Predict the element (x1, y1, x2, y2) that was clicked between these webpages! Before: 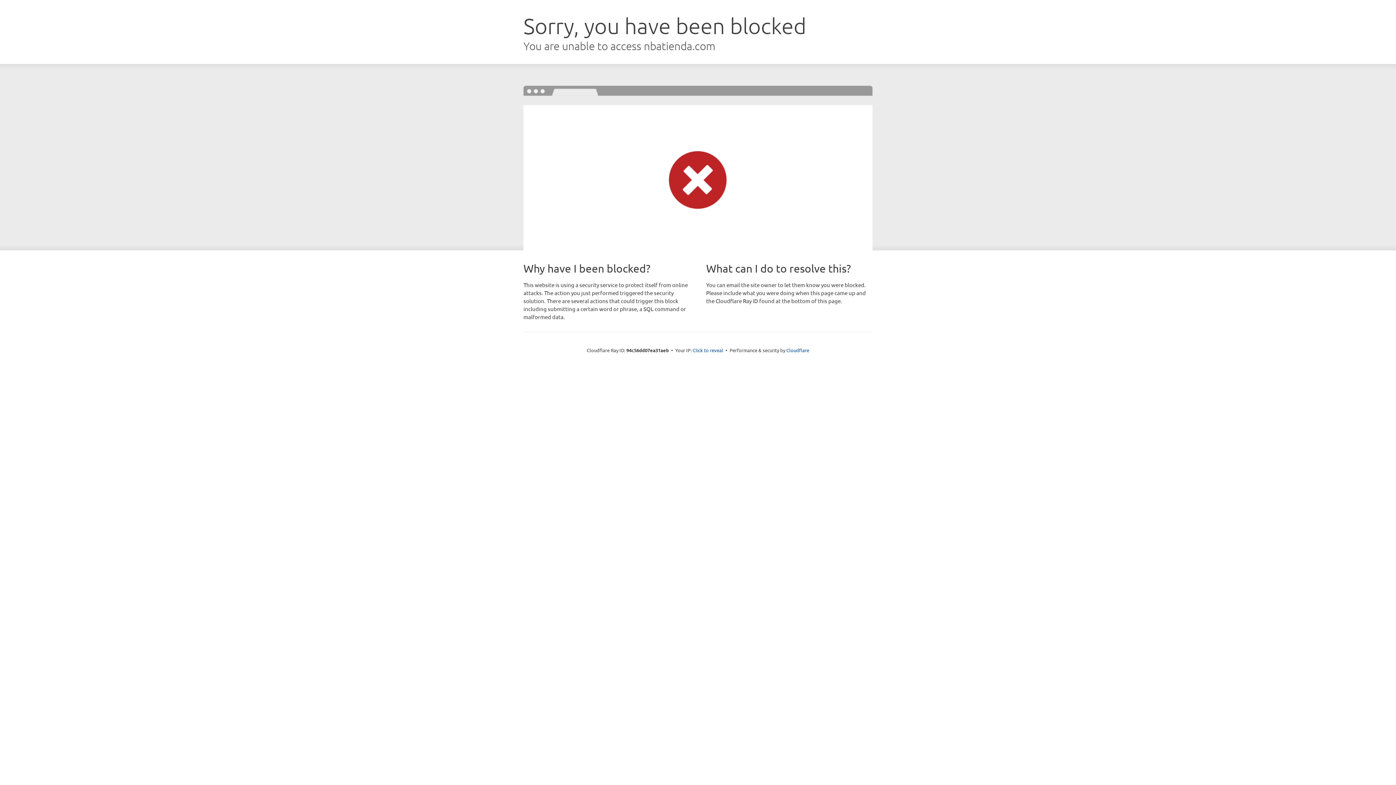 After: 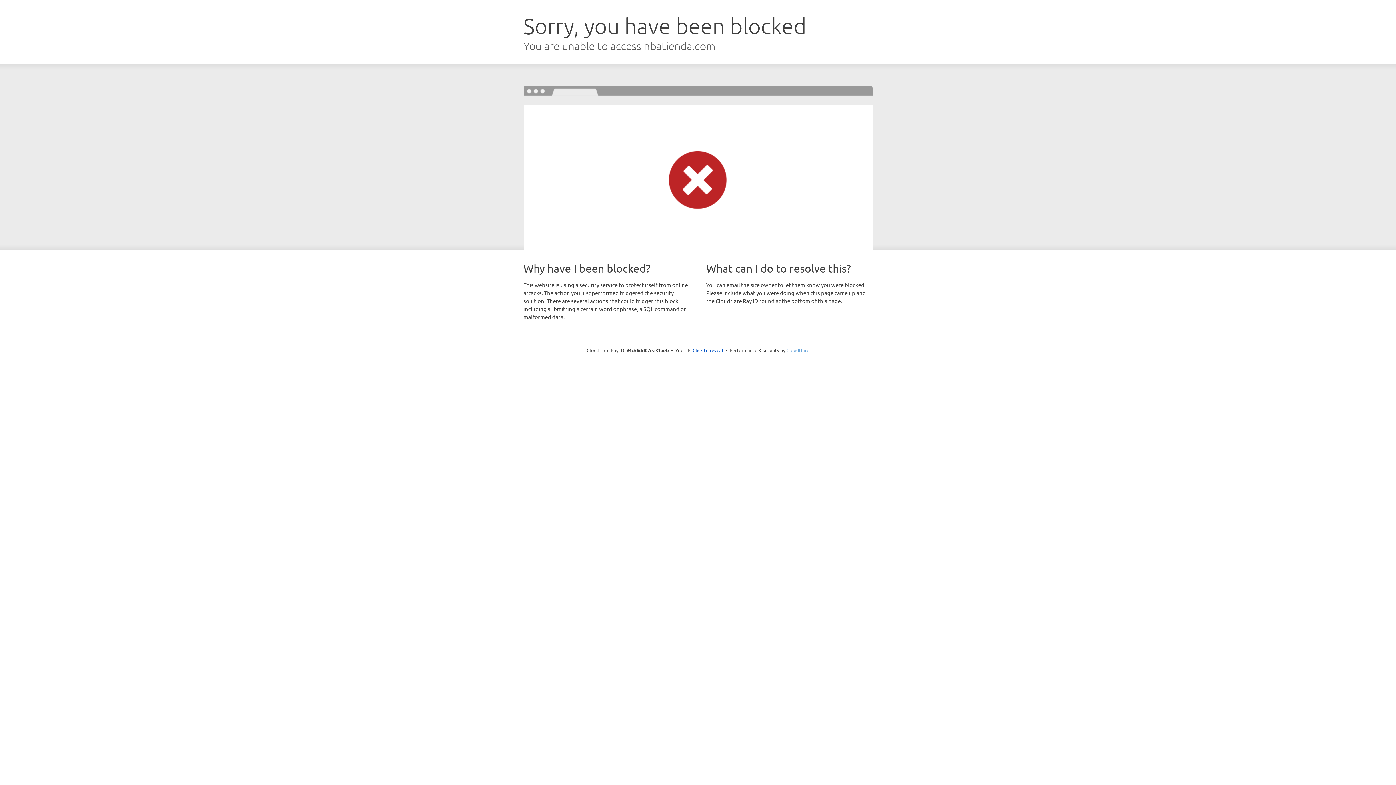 Action: label: Cloudflare bbox: (786, 347, 809, 353)